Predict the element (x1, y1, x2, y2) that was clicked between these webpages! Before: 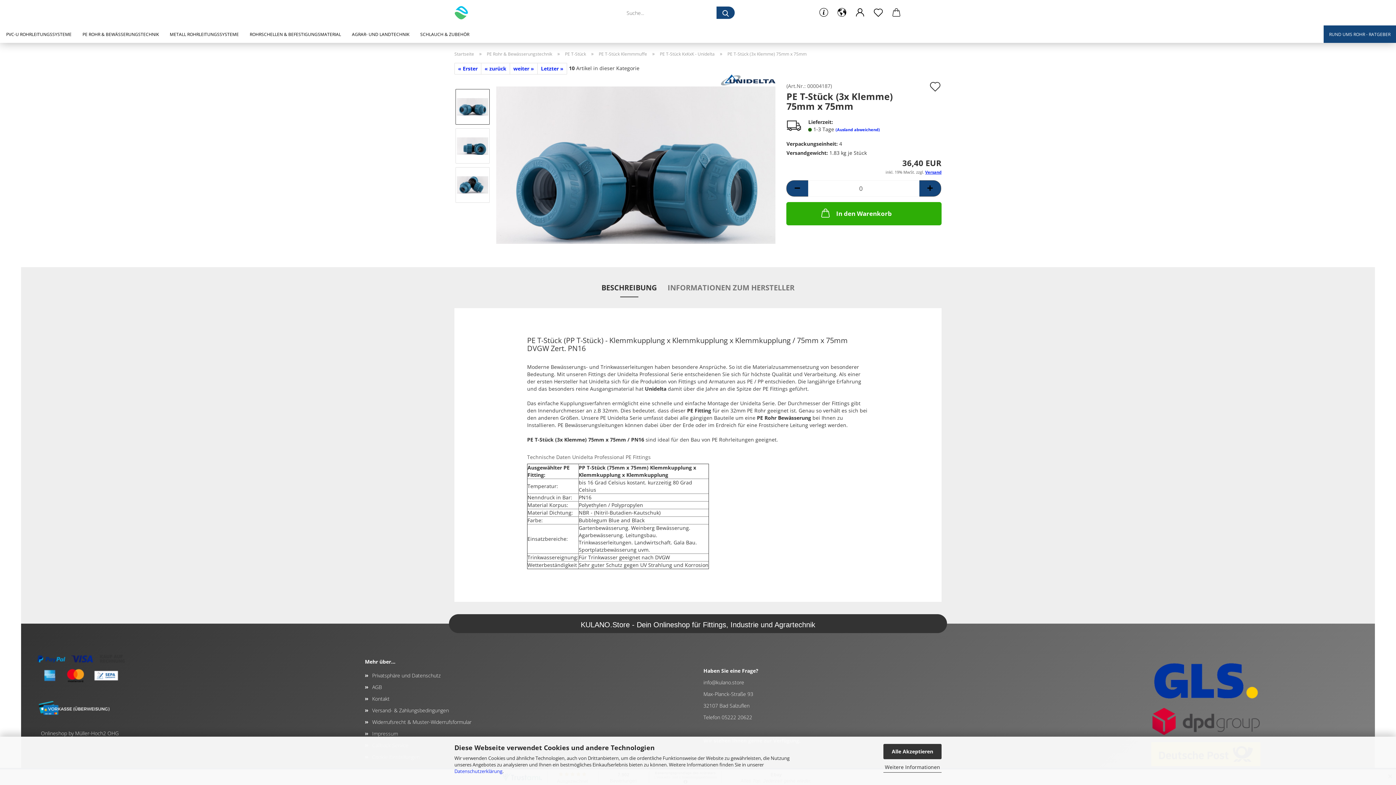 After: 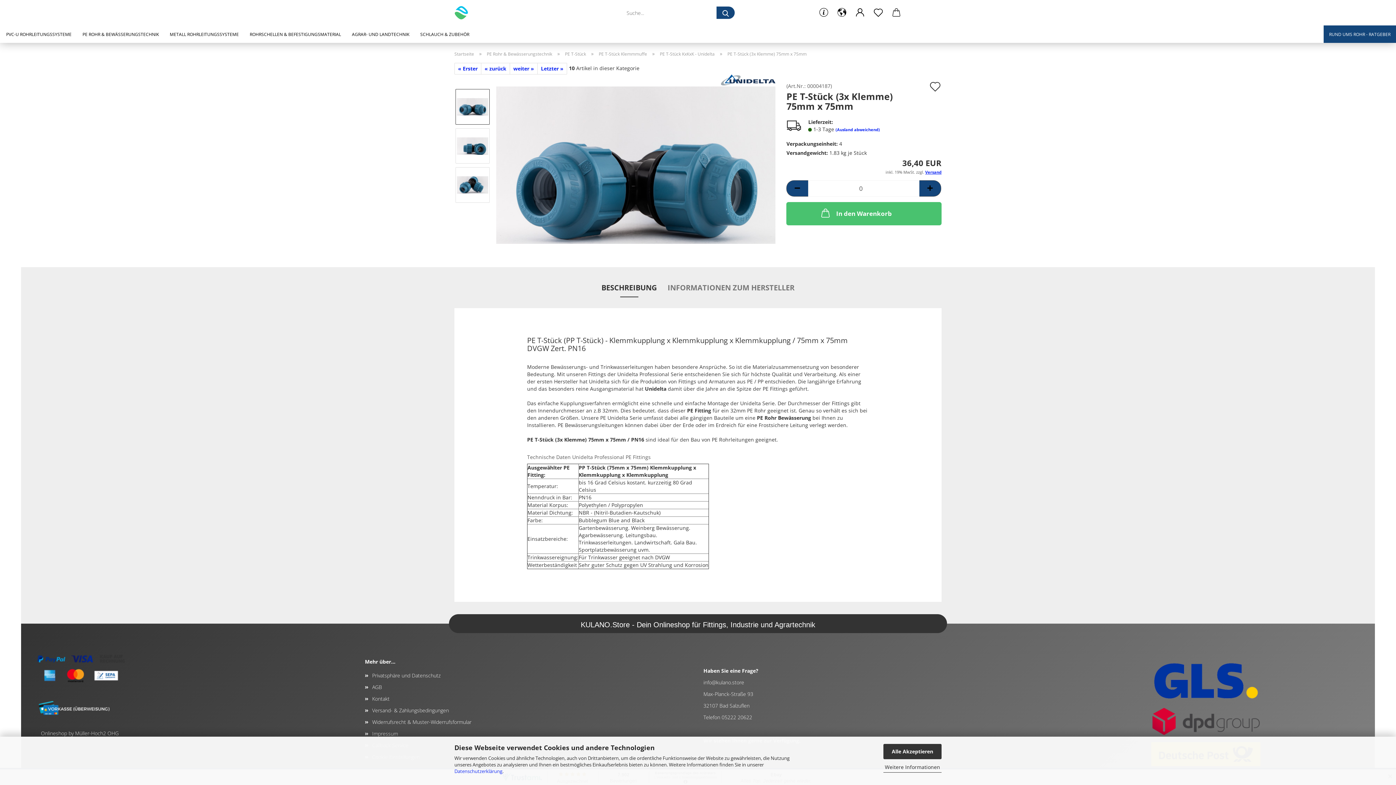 Action: label: In den Warenkorb bbox: (786, 202, 941, 225)